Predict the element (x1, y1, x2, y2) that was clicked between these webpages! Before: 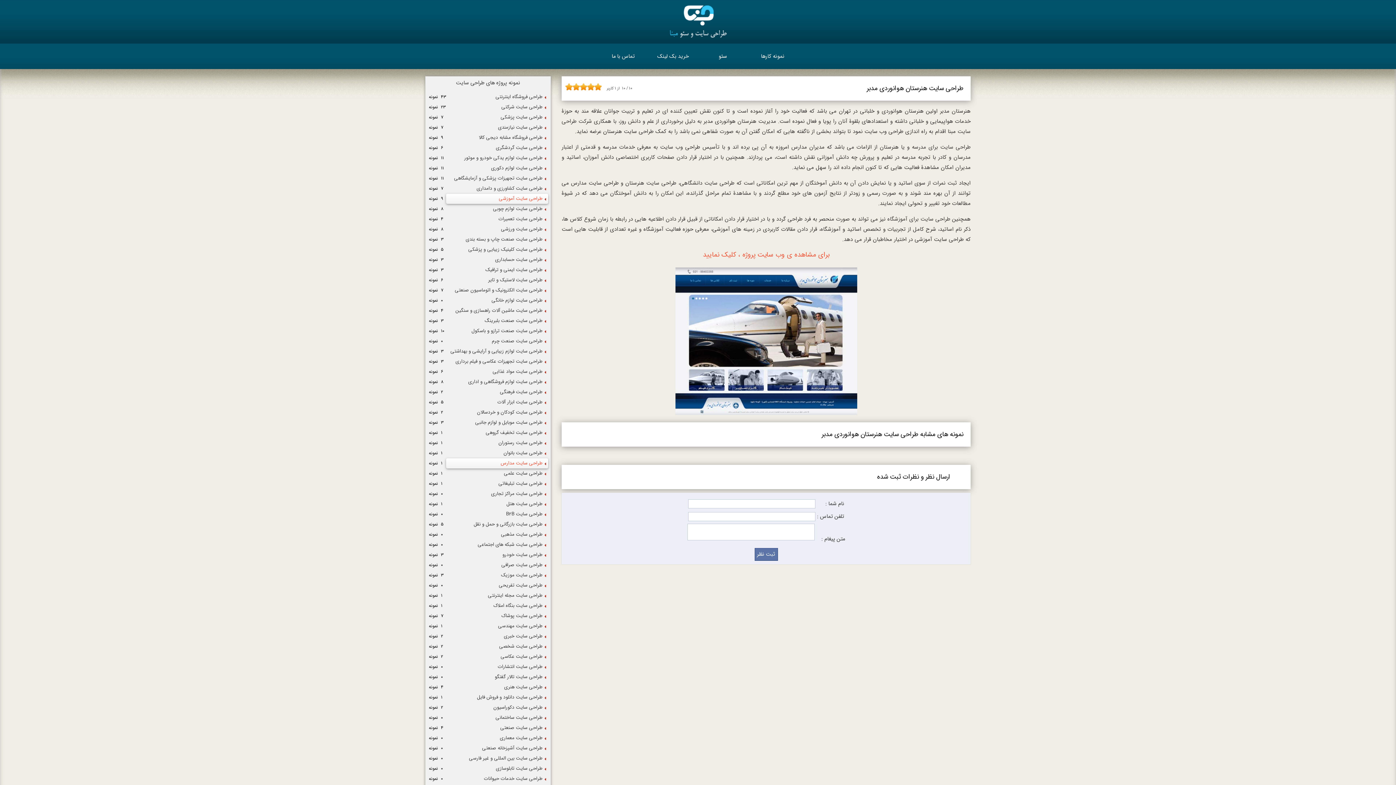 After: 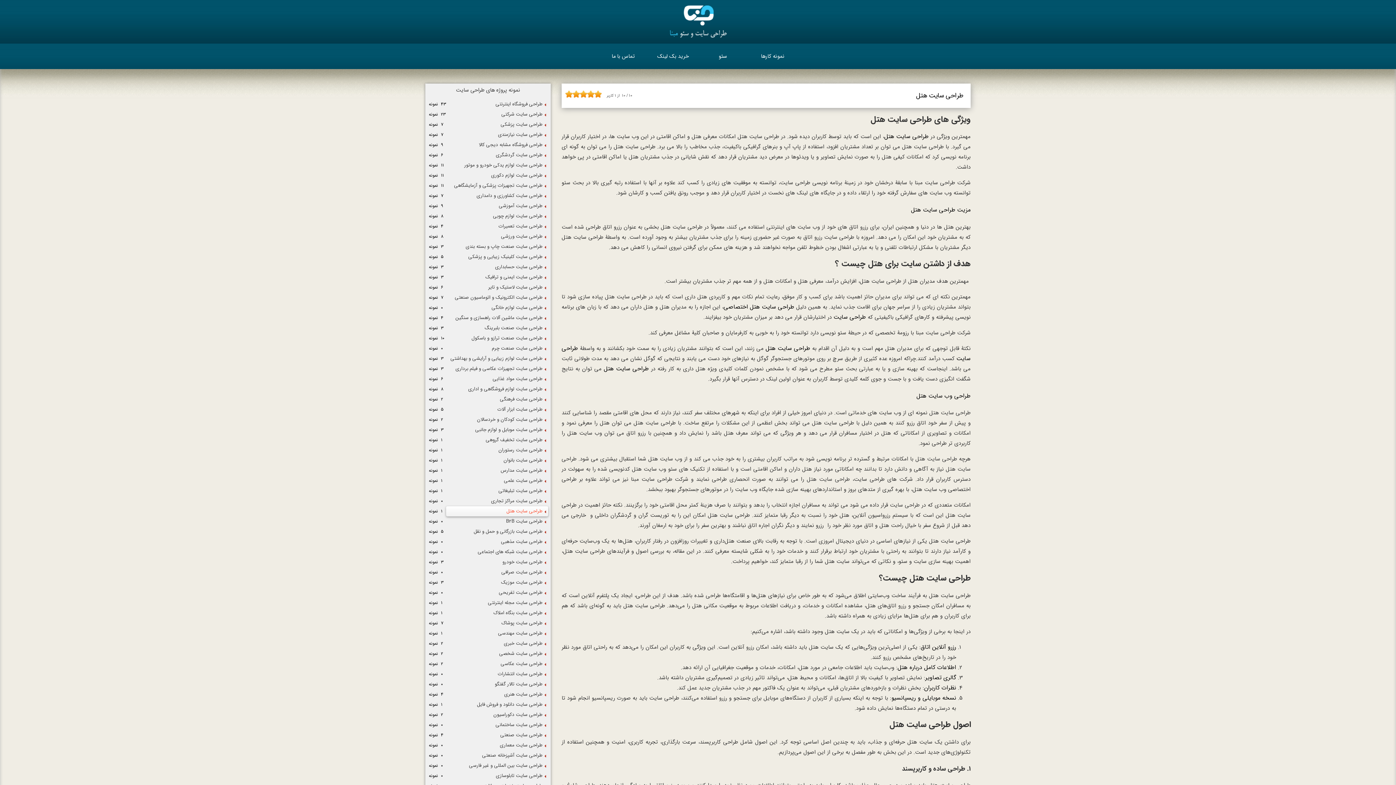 Action: label: طراحی سایت هتل bbox: (446, 499, 548, 509)